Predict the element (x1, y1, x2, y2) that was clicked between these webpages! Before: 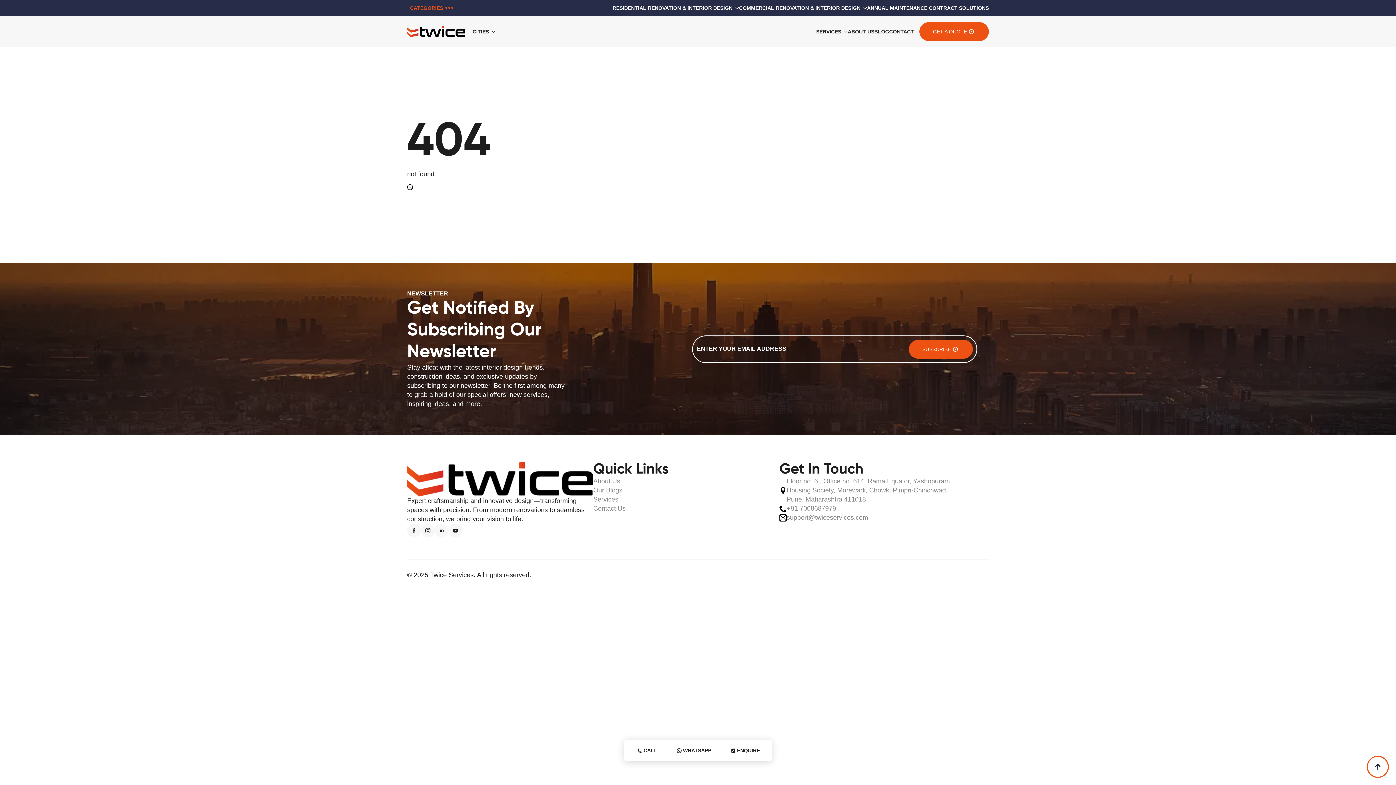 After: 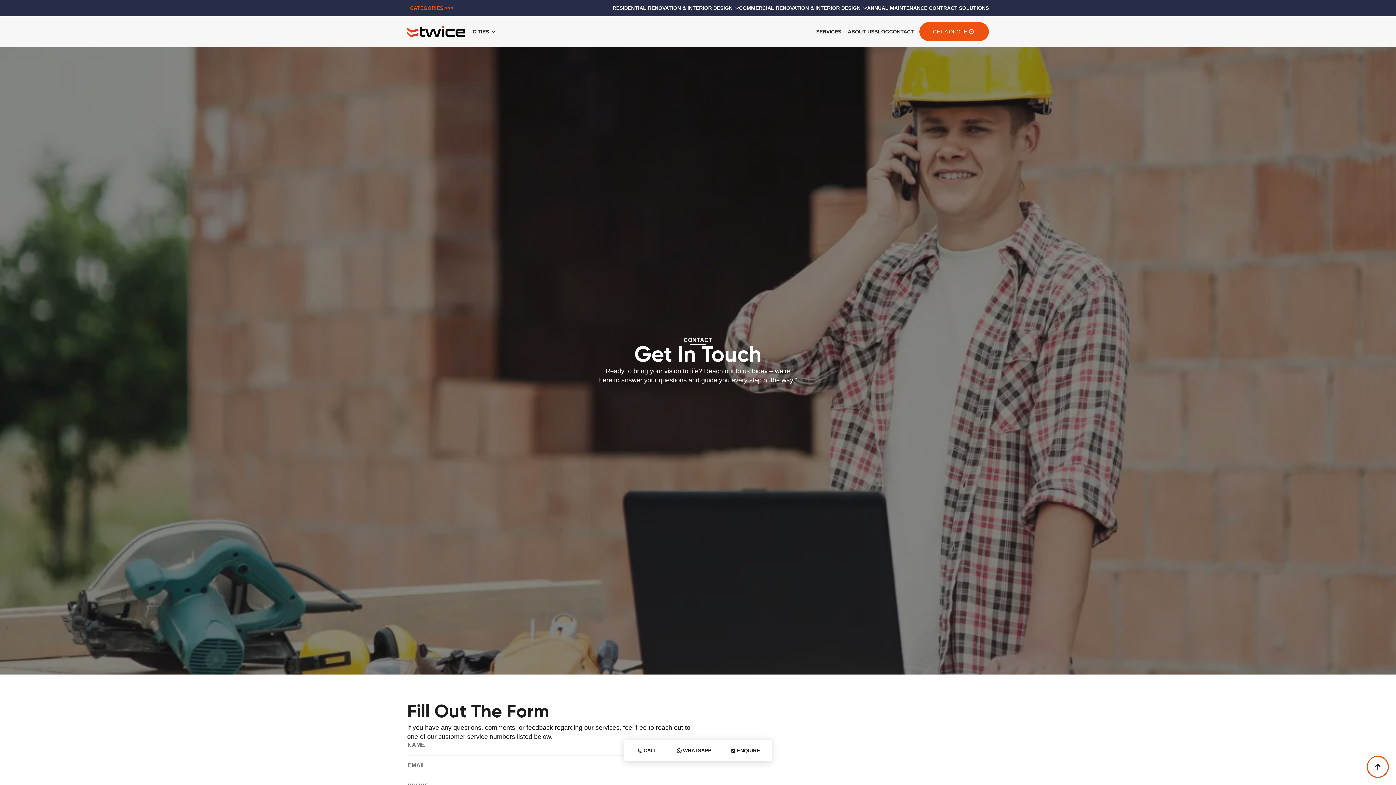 Action: label: GET A QUOTE bbox: (919, 22, 989, 41)